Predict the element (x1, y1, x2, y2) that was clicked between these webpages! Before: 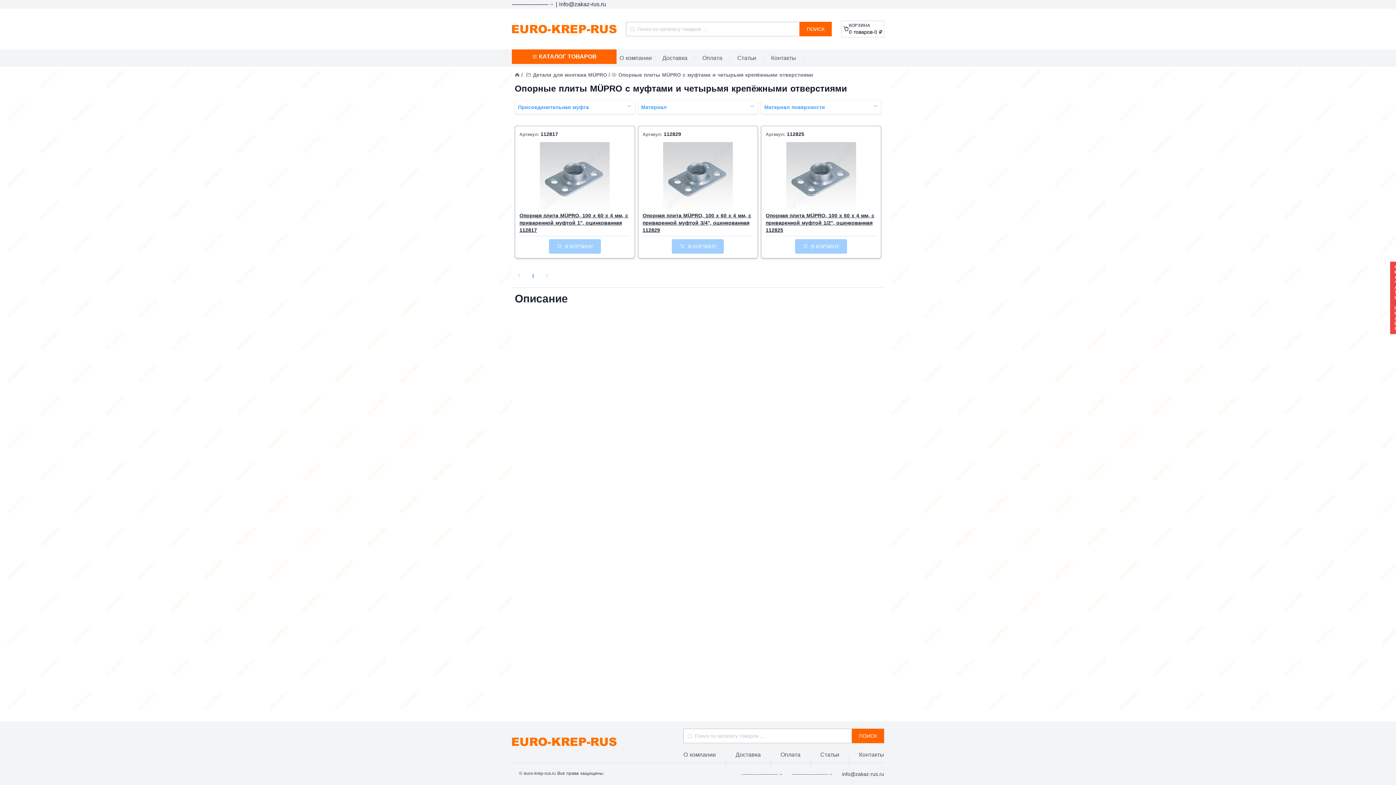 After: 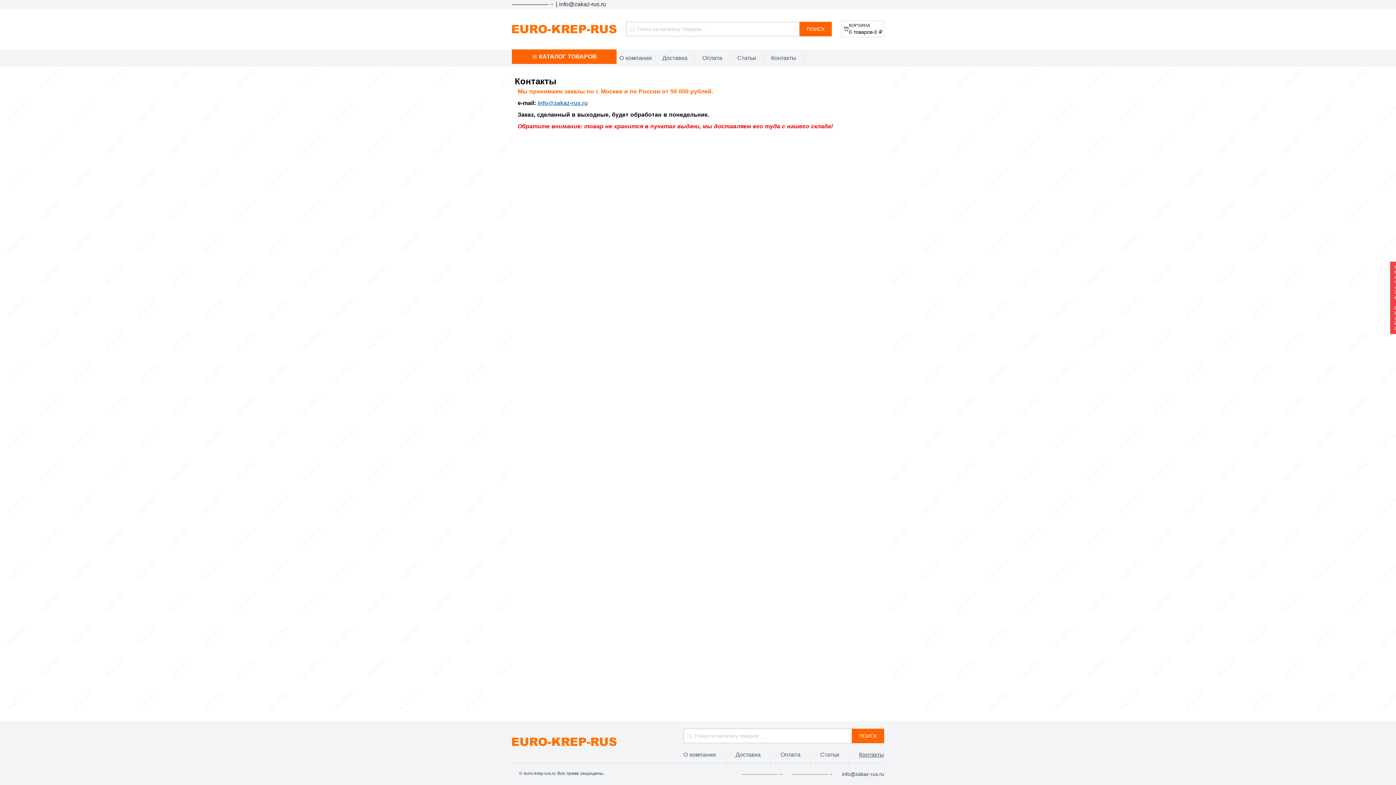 Action: bbox: (859, 750, 884, 762) label: Контакты